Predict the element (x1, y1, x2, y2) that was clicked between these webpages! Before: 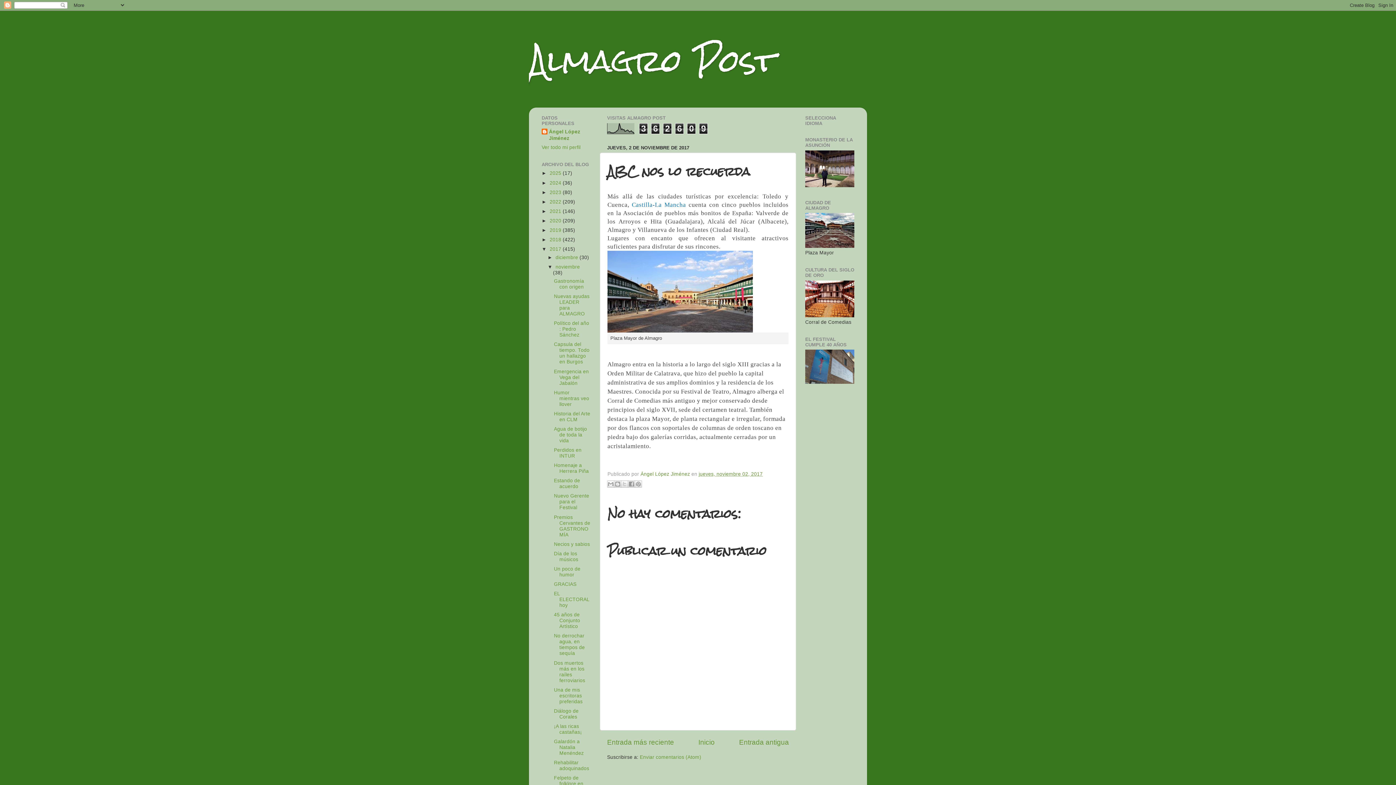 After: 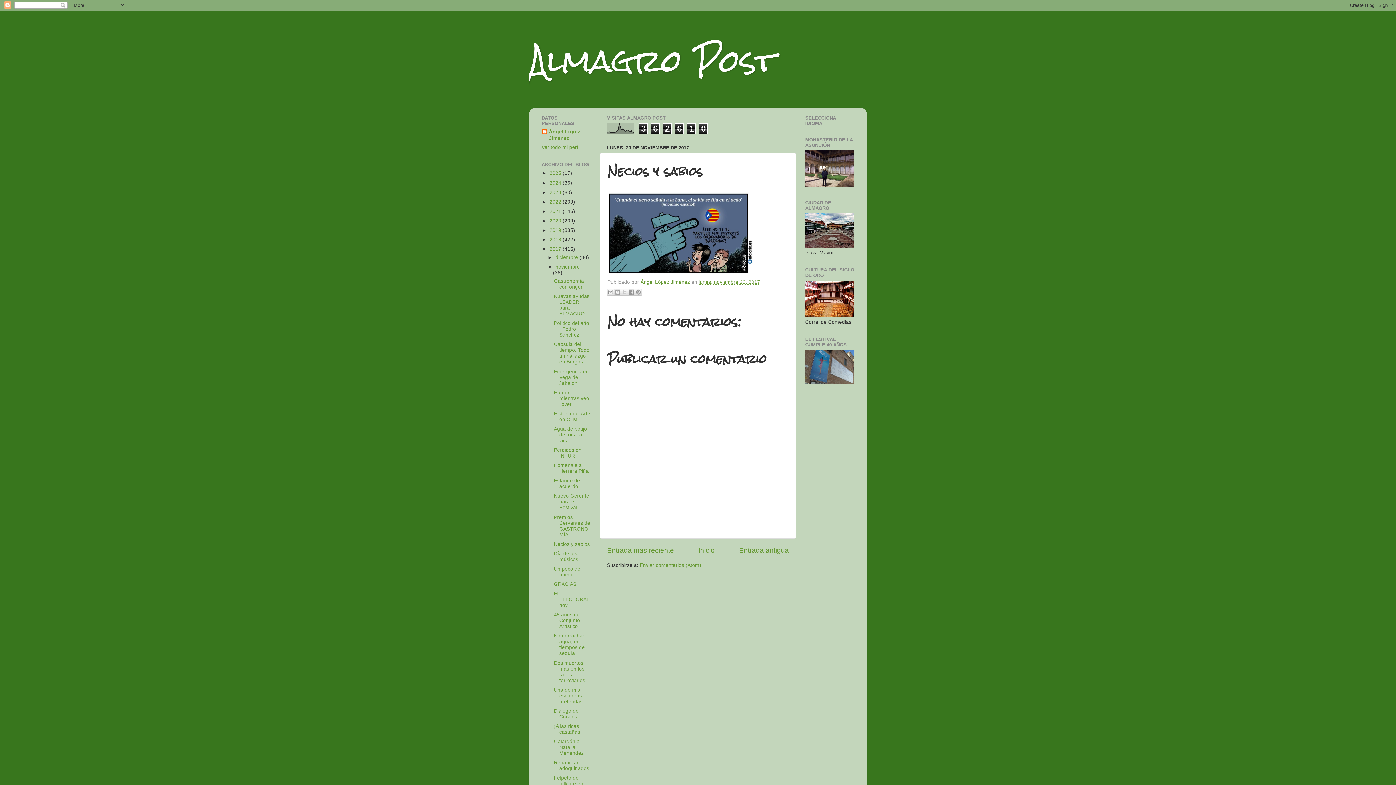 Action: label: Necios y sabios bbox: (554, 541, 590, 547)